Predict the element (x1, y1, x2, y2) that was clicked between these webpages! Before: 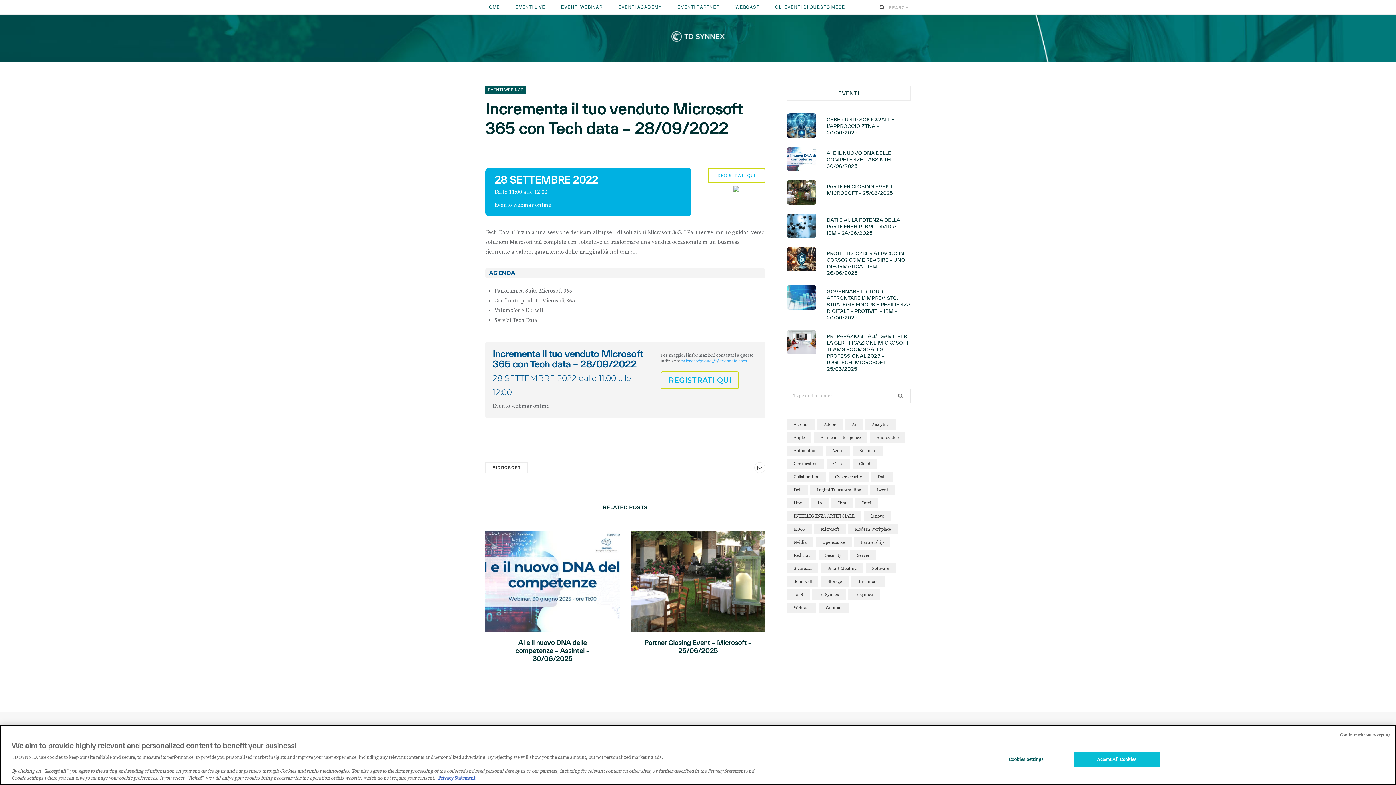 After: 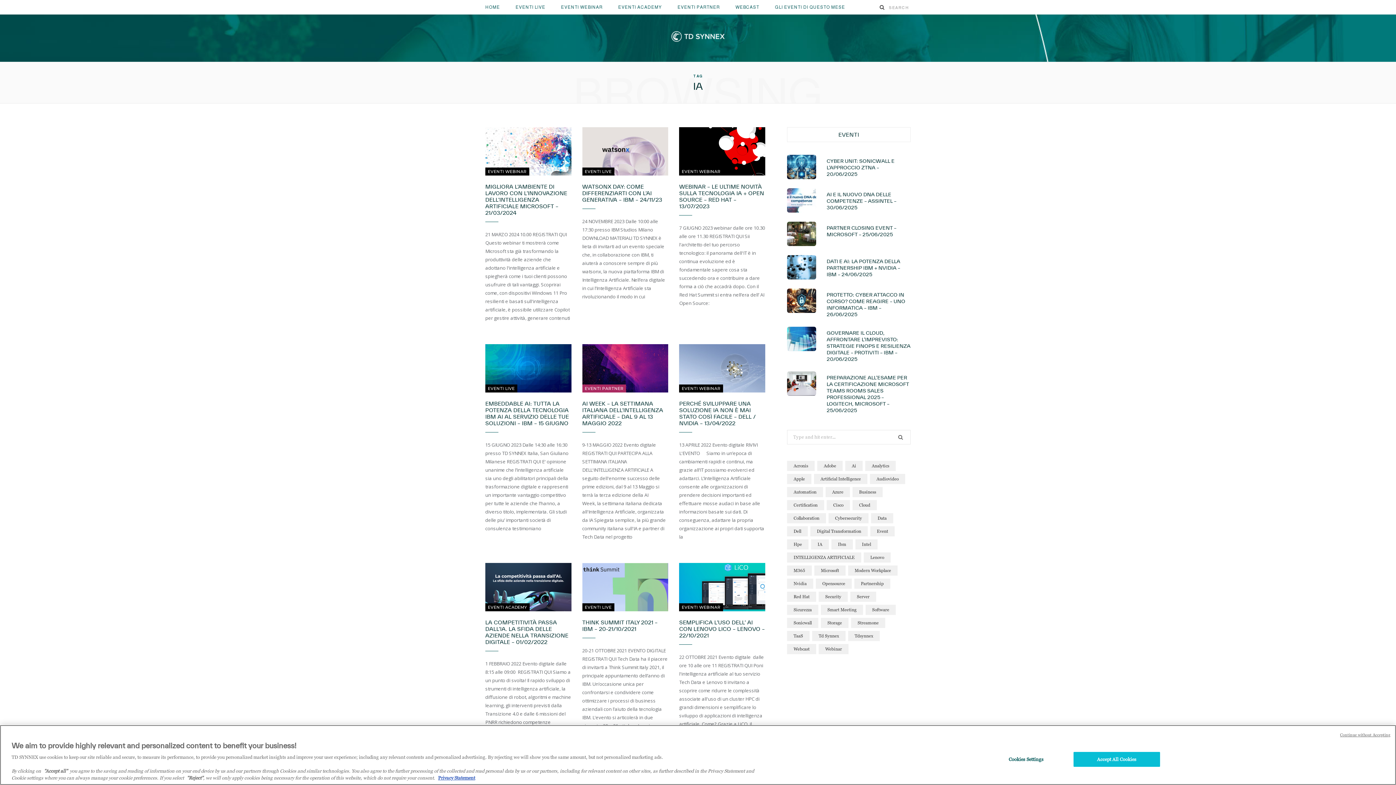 Action: bbox: (811, 498, 829, 508) label: IA (9 elementi)